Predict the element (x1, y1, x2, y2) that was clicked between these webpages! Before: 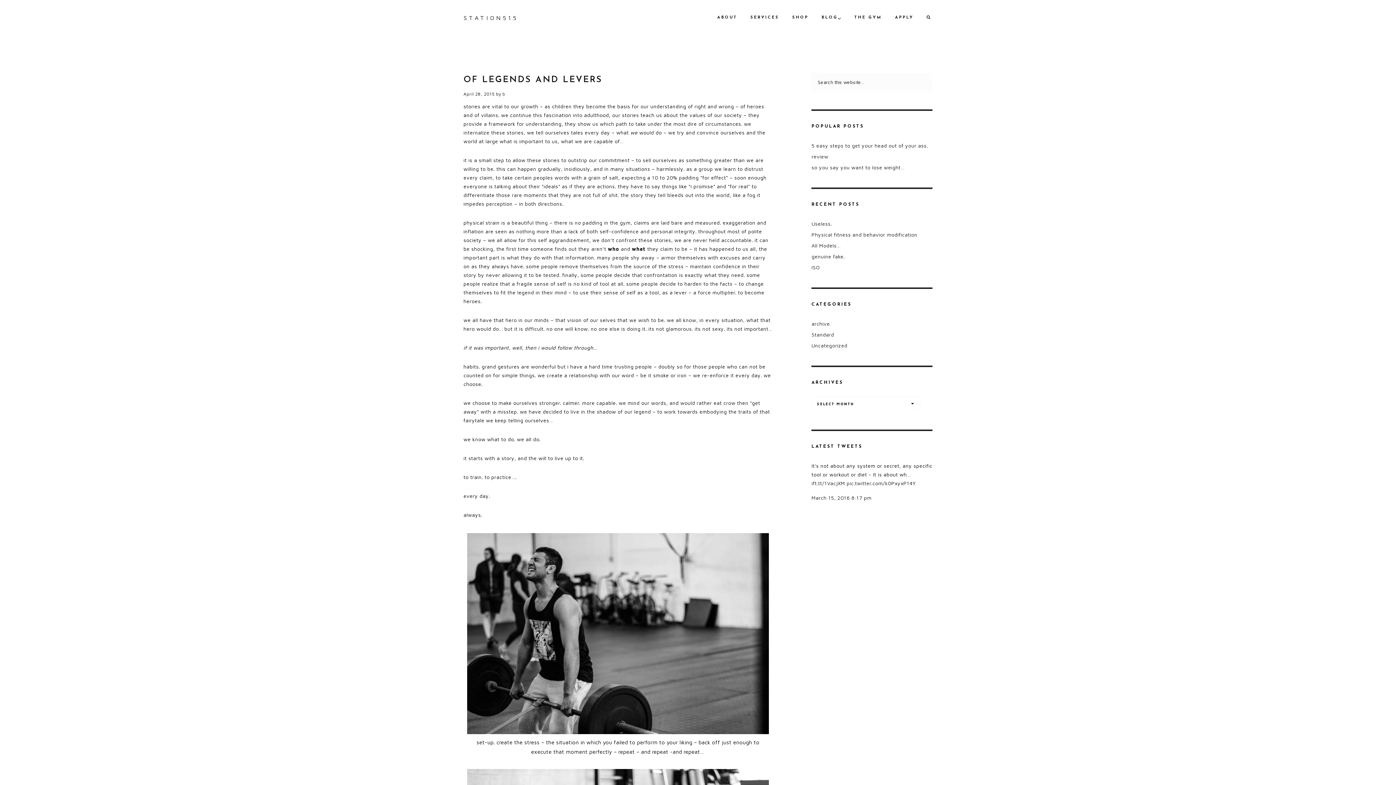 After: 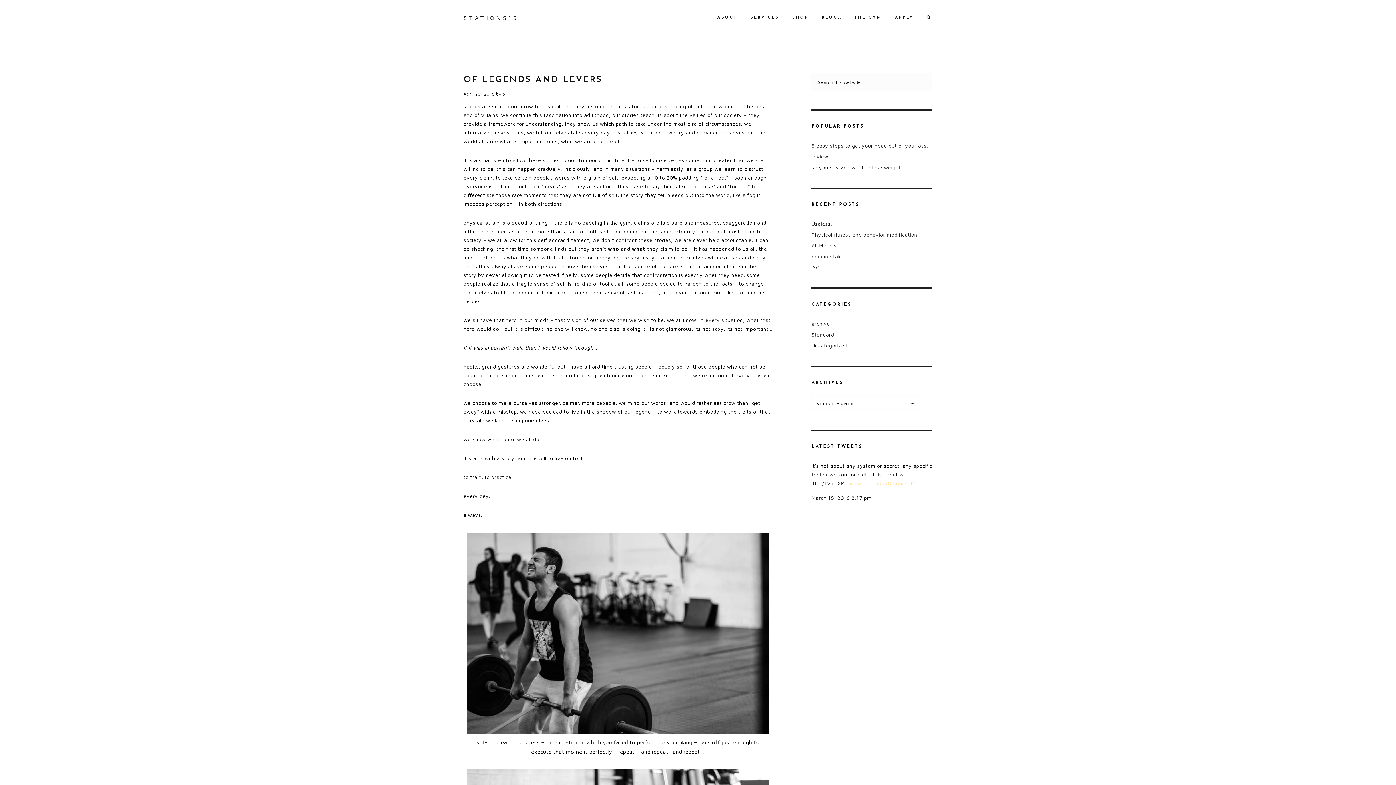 Action: label: pic.twitter.com/k0PxyxP14Y bbox: (846, 480, 916, 486)